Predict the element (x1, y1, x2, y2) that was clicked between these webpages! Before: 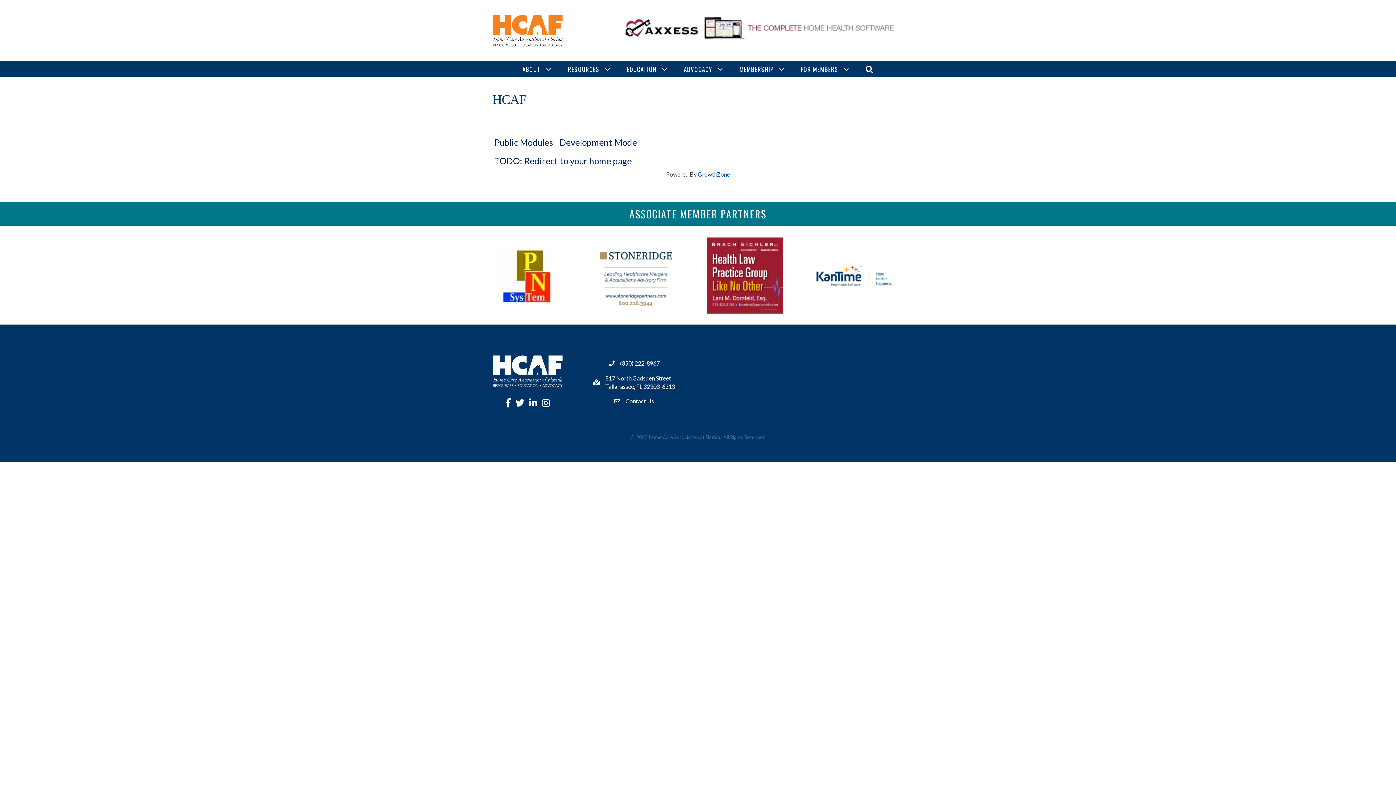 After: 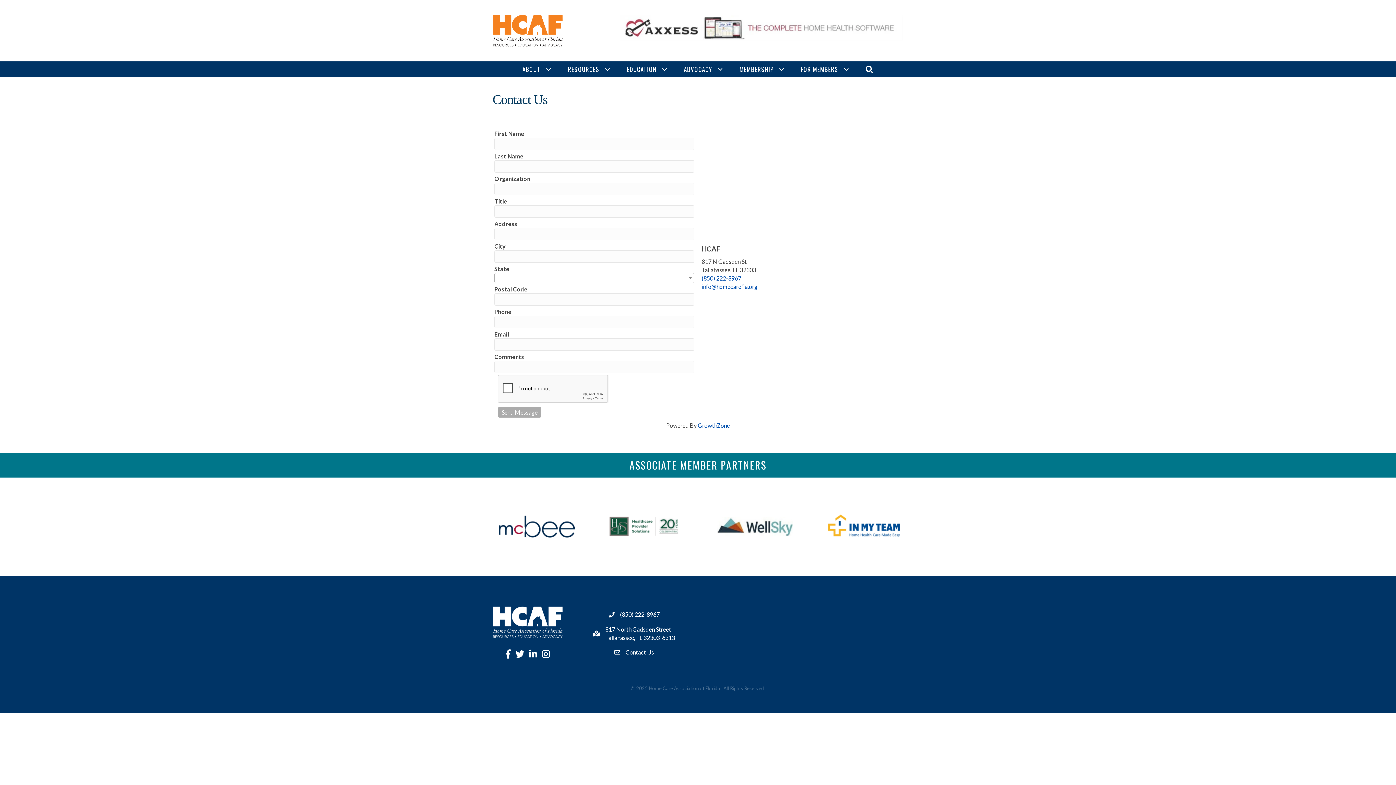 Action: bbox: (625, 396, 654, 405) label: Contact Us